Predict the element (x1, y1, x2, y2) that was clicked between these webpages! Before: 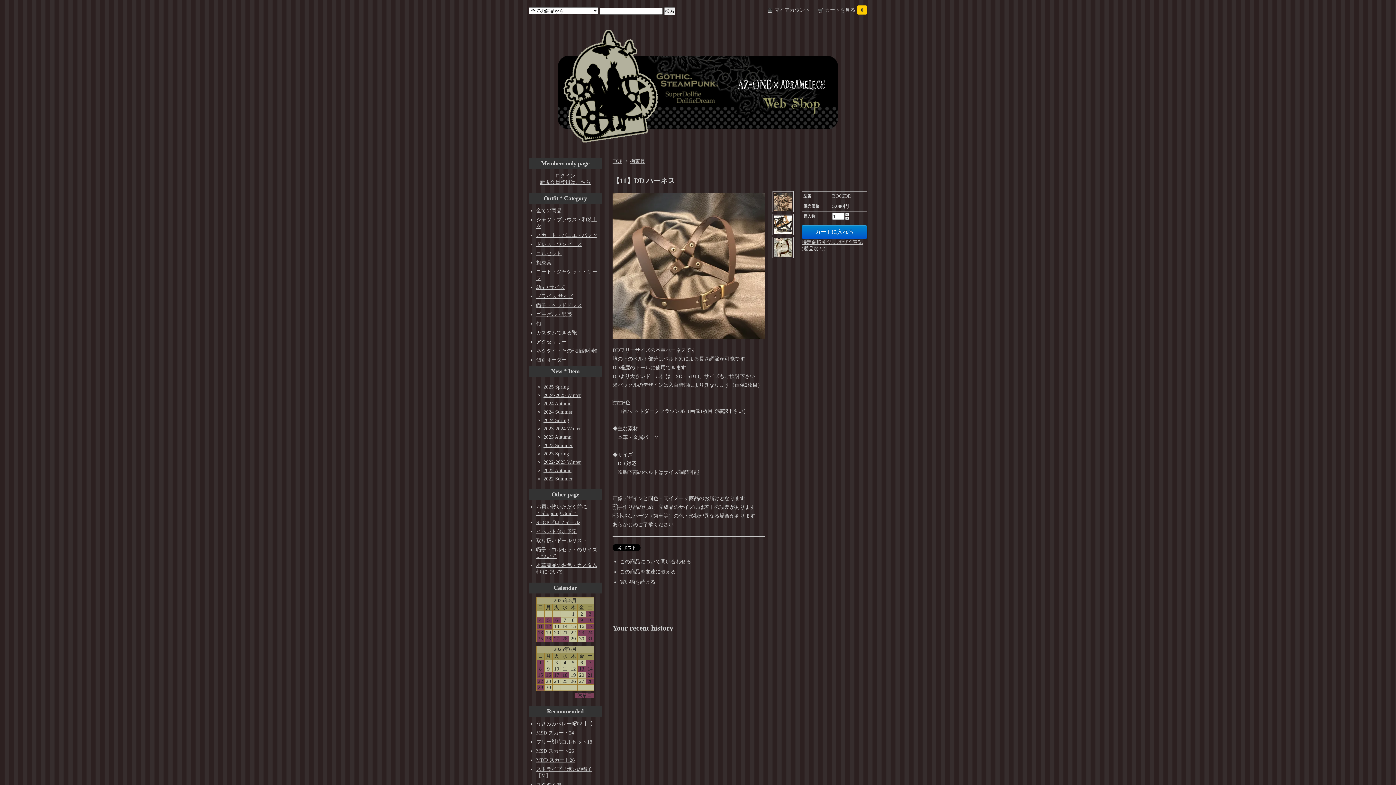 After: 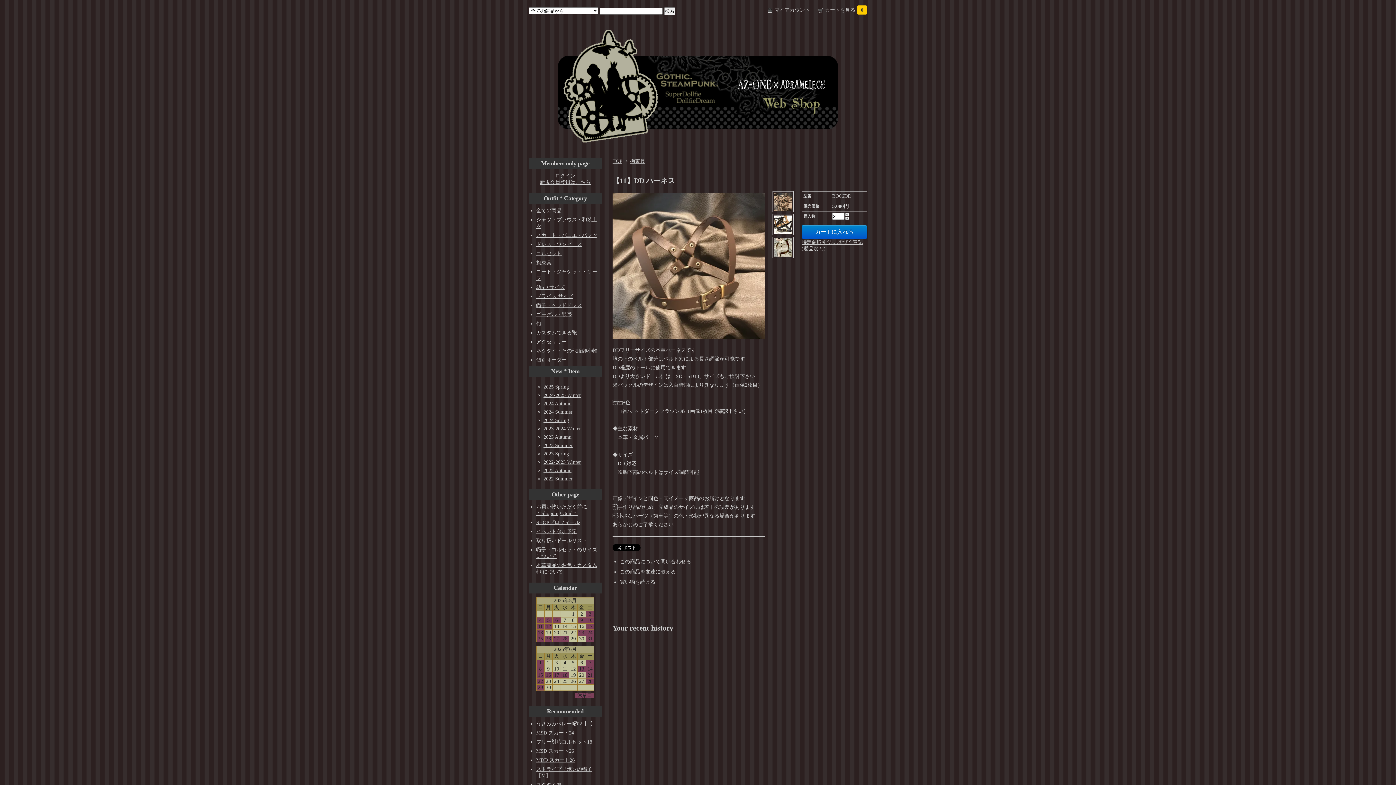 Action: bbox: (844, 211, 850, 216)